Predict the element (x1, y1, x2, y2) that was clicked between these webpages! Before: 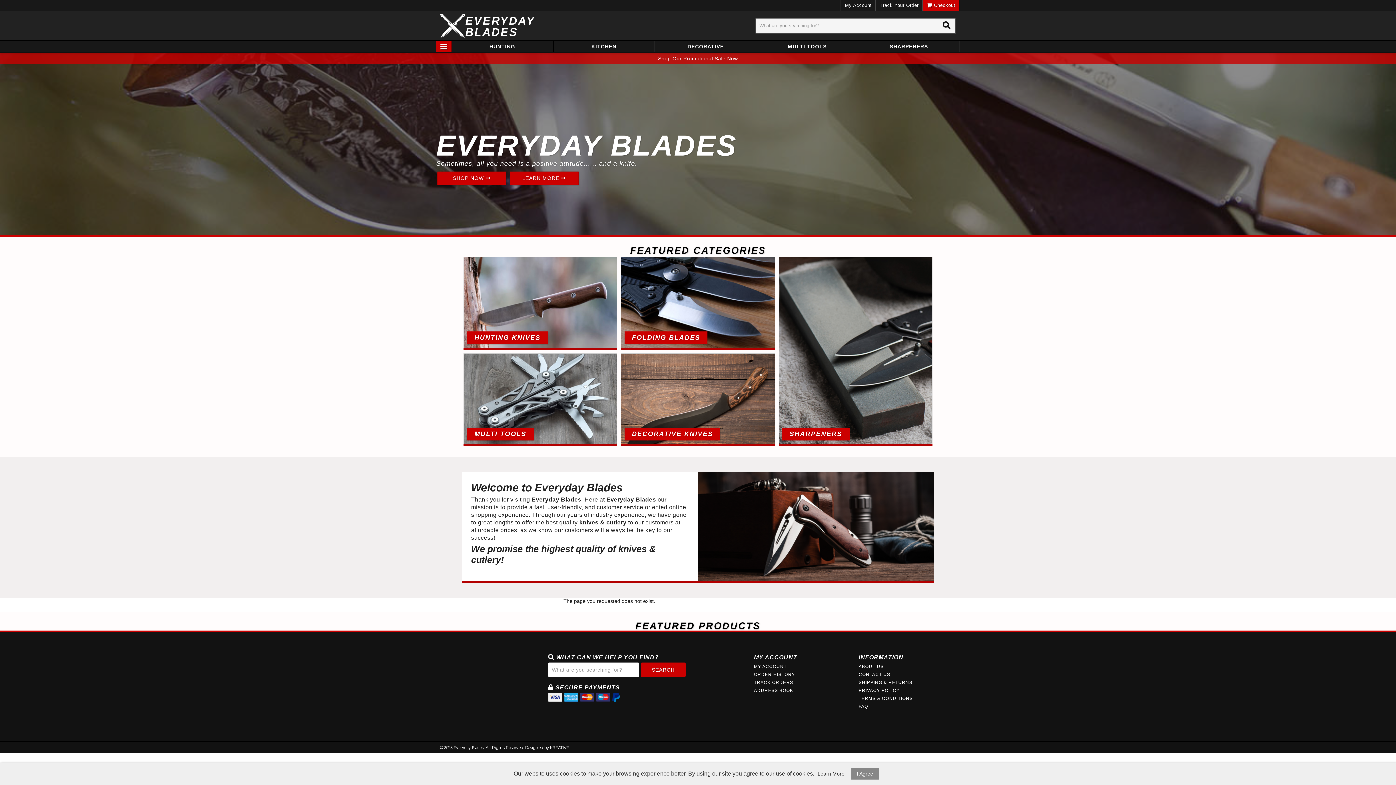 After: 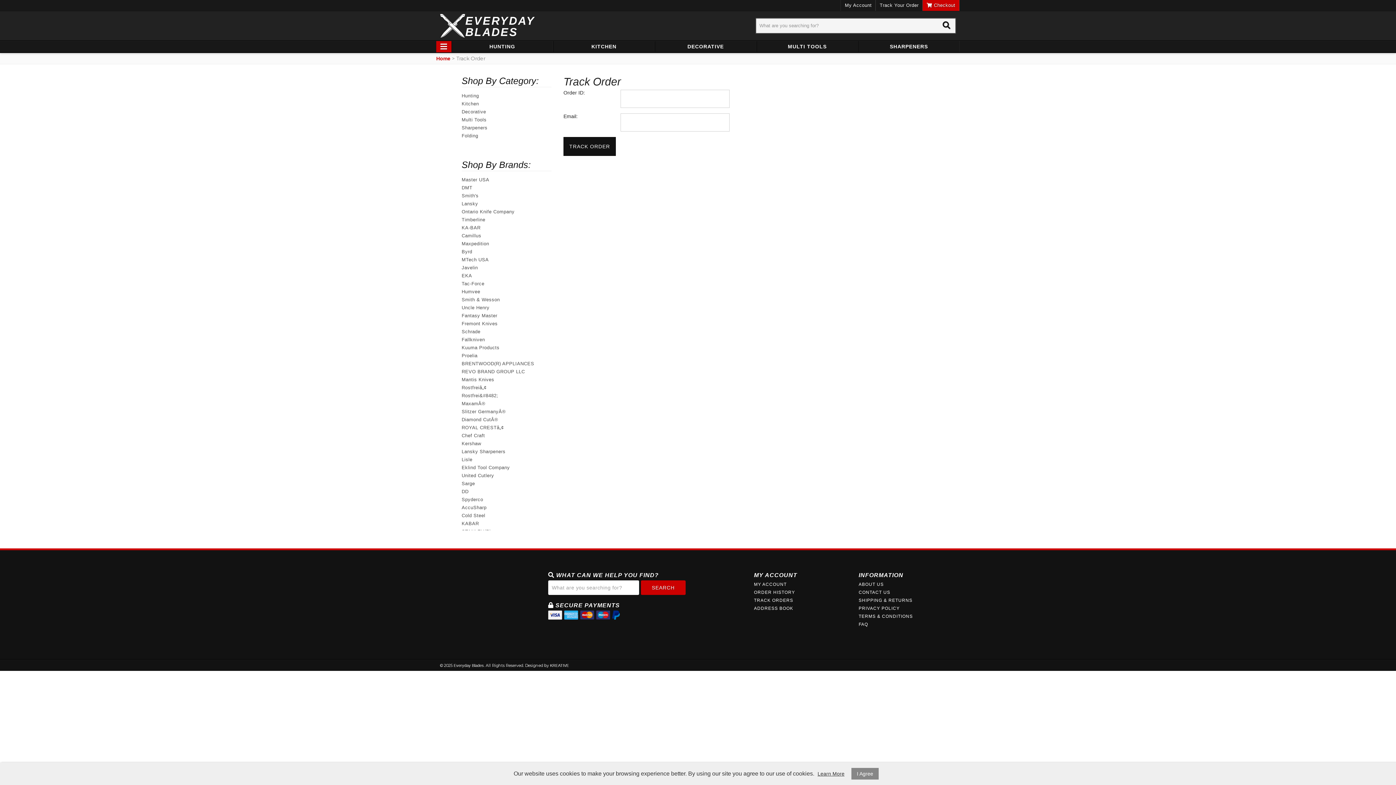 Action: bbox: (754, 678, 851, 686) label: TRACK ORDERS